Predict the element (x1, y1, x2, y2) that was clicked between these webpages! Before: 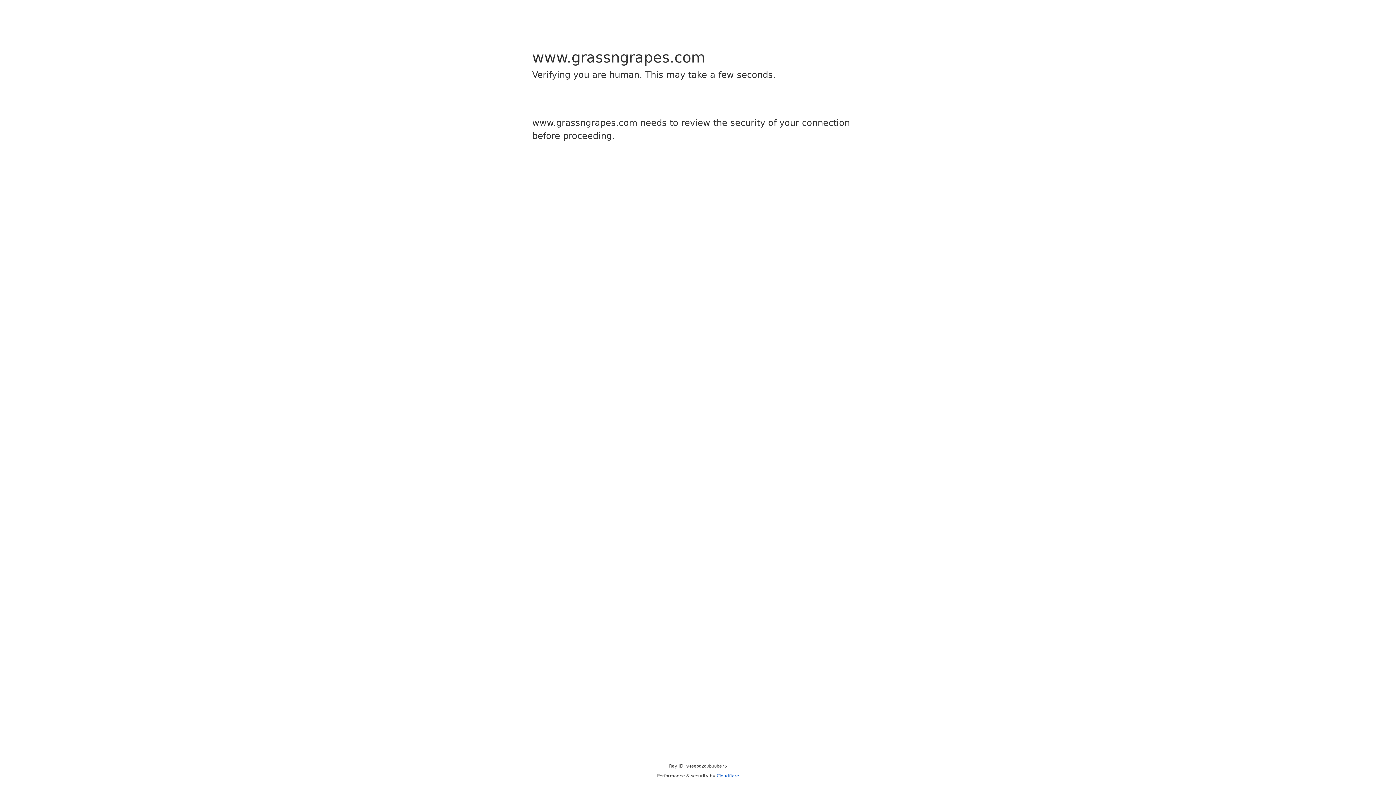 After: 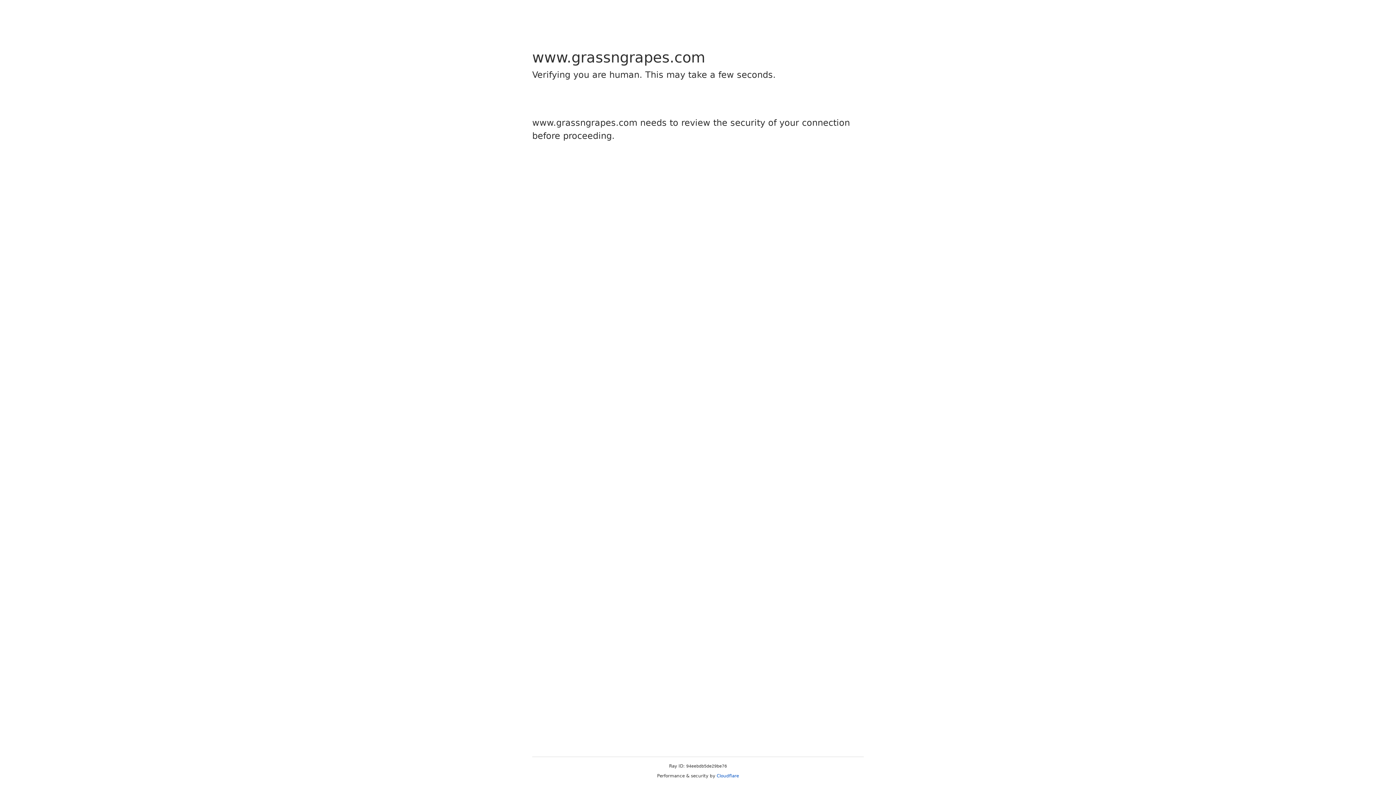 Action: label: Cloudflare bbox: (716, 773, 739, 778)